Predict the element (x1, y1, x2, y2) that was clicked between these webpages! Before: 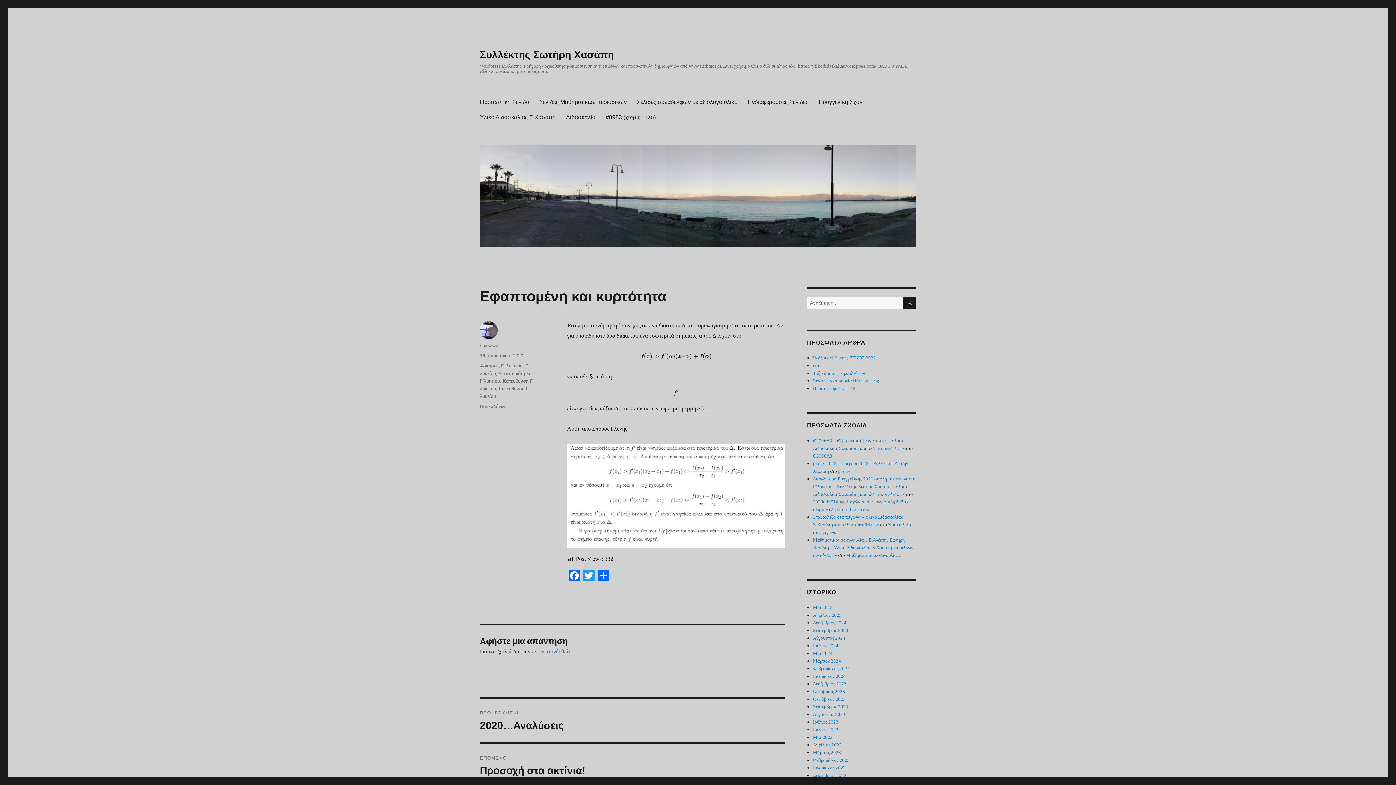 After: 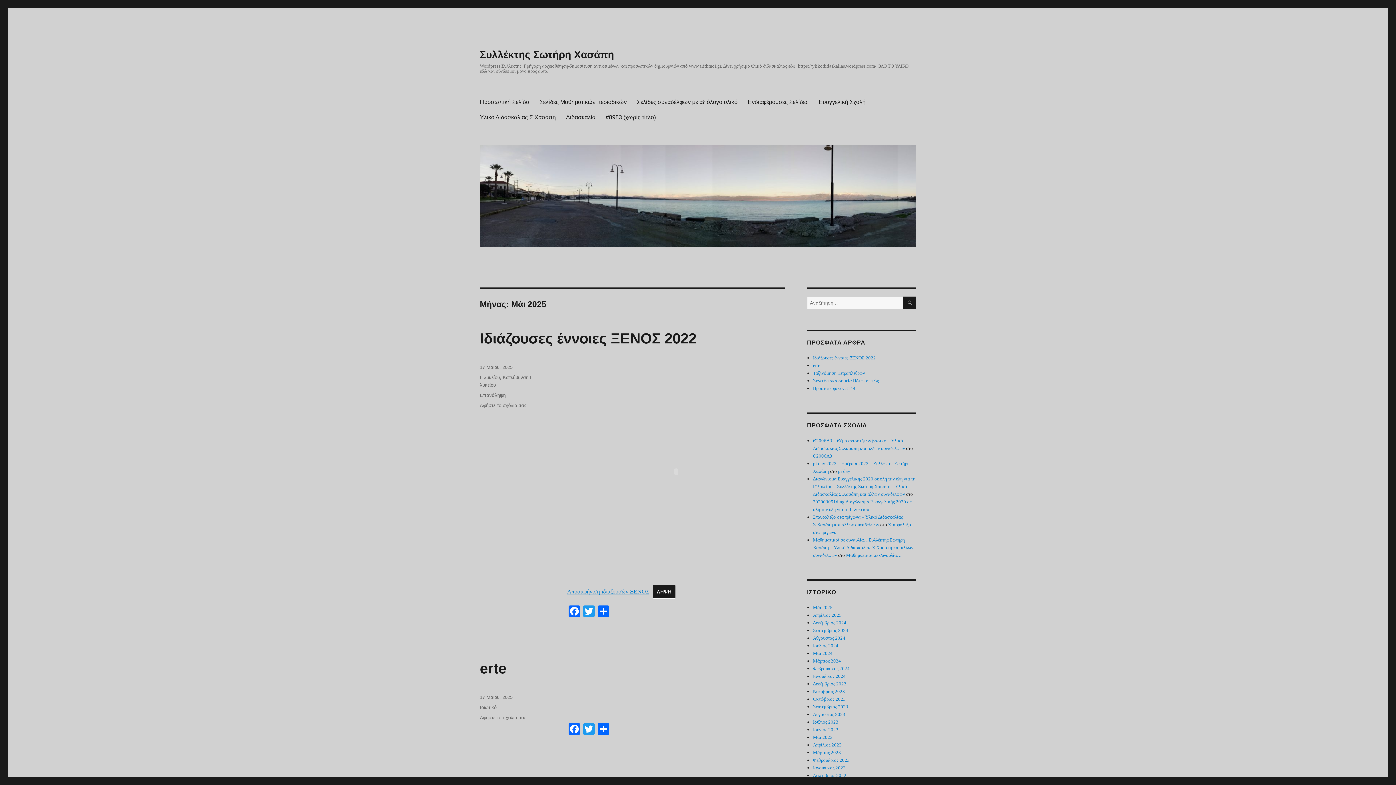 Action: label: Μάι 2025 bbox: (813, 605, 832, 610)